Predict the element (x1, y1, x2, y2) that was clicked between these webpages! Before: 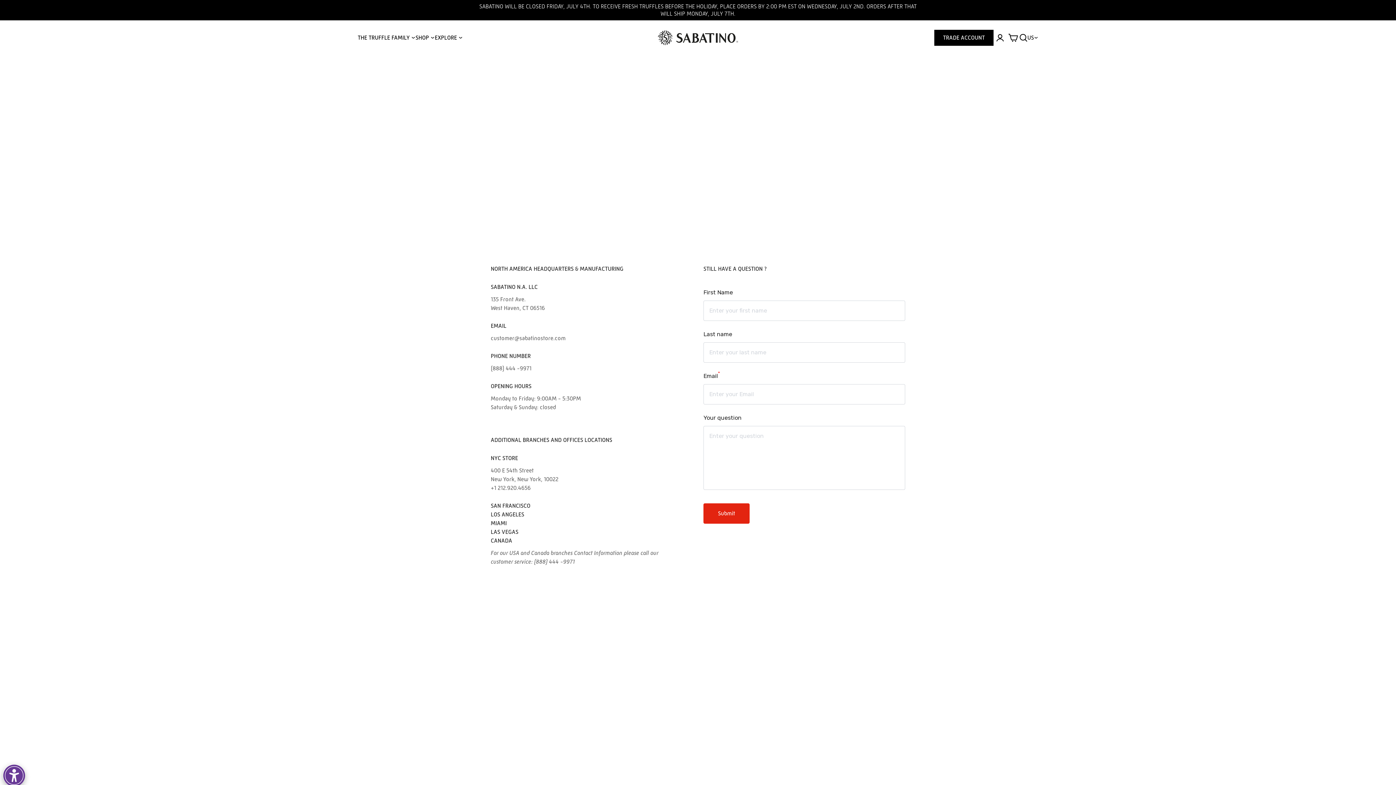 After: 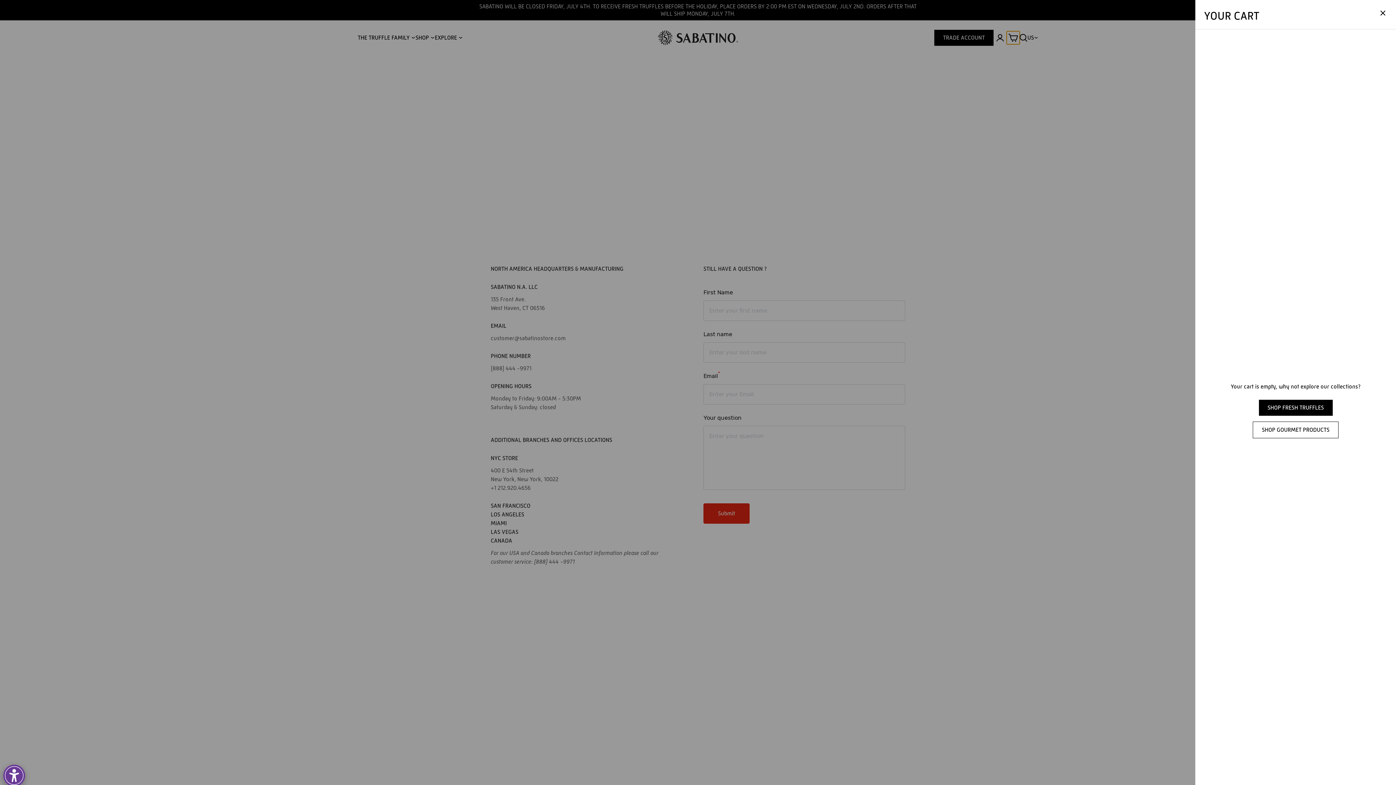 Action: bbox: (1006, 31, 1020, 44) label: header cart button